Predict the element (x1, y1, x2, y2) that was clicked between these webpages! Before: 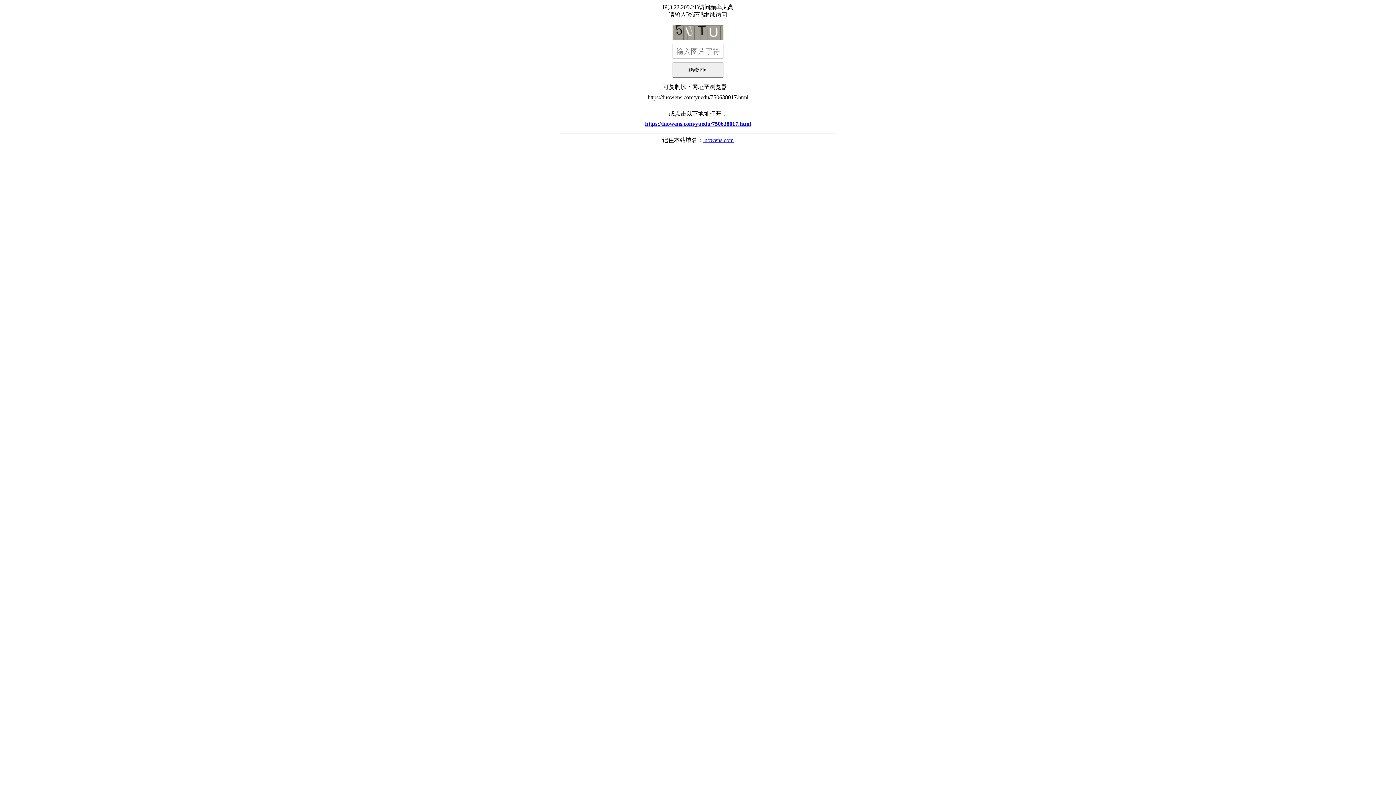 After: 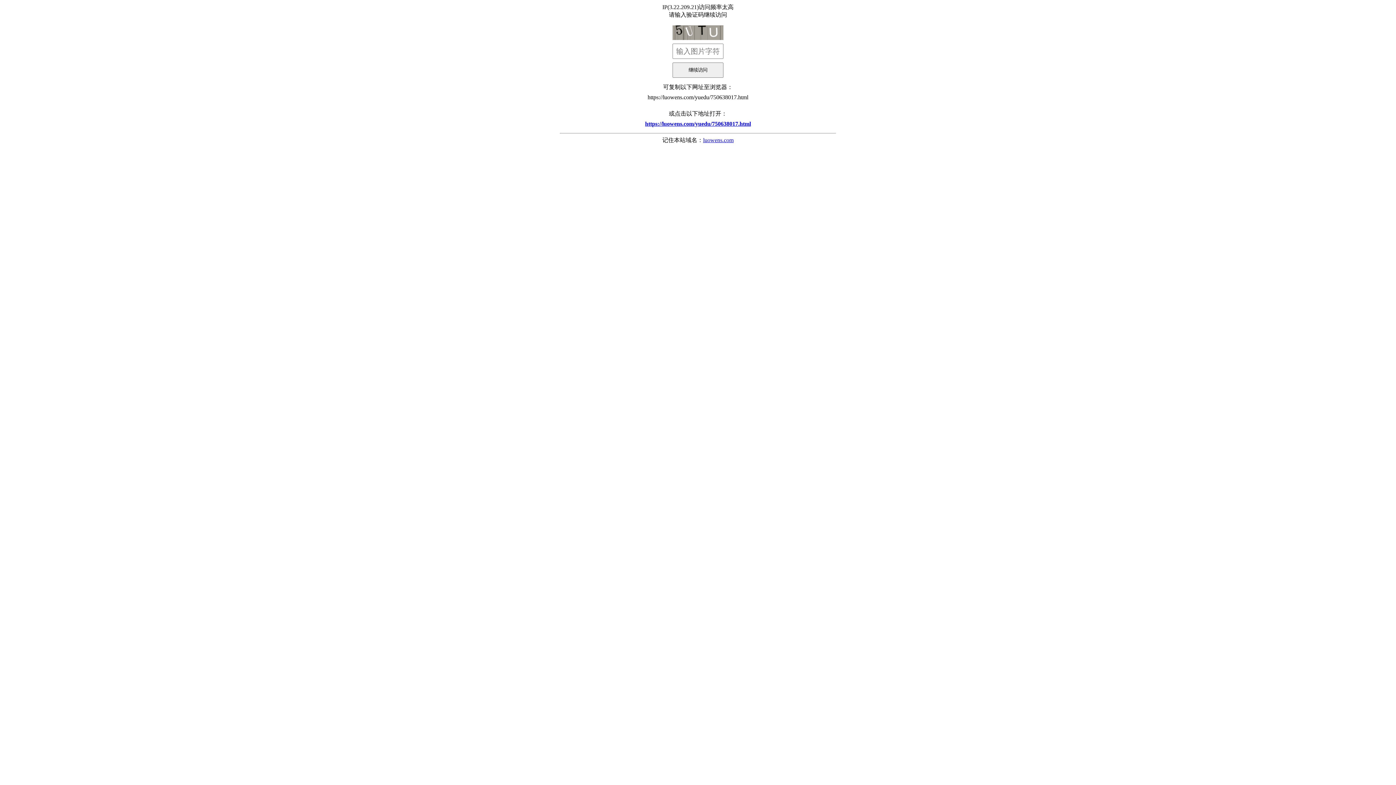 Action: bbox: (703, 137, 733, 143) label: luowens.com